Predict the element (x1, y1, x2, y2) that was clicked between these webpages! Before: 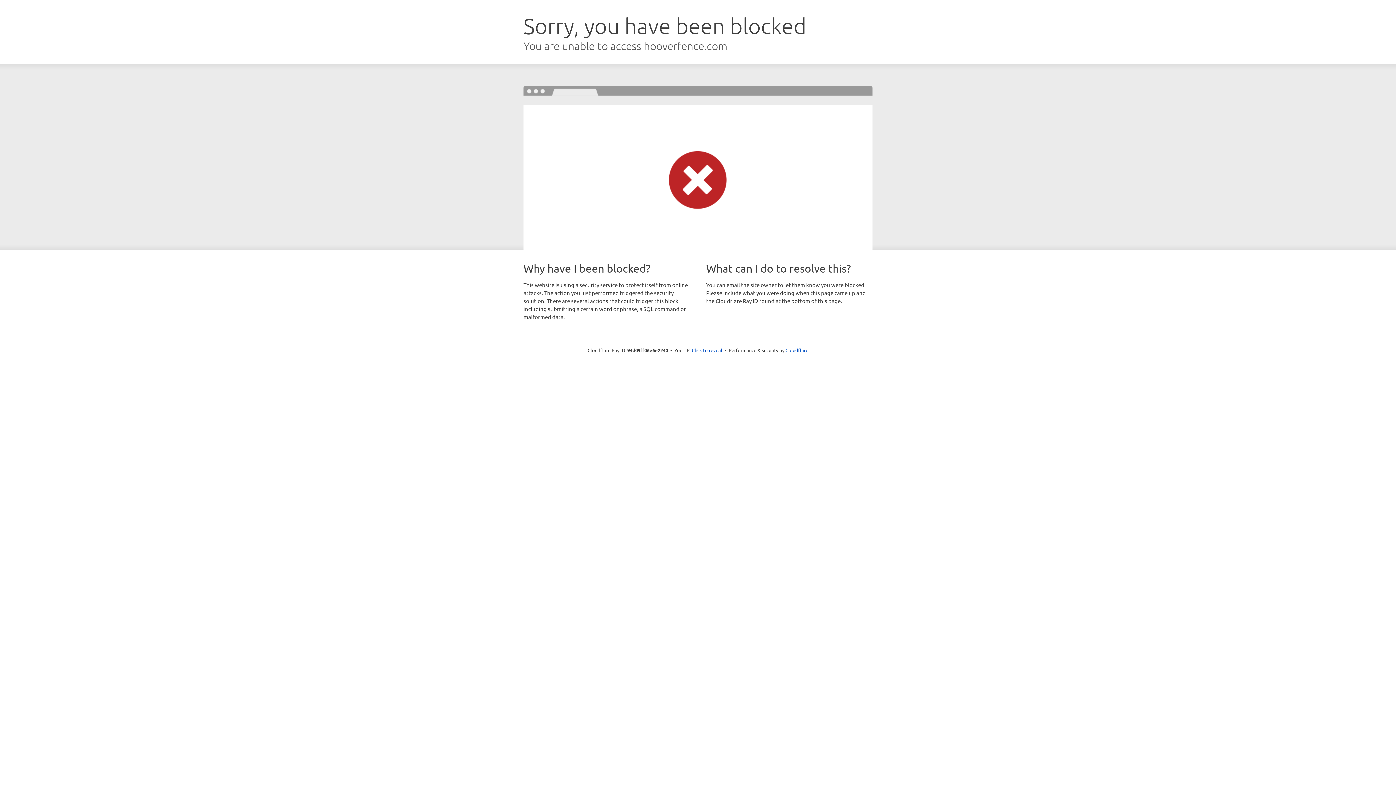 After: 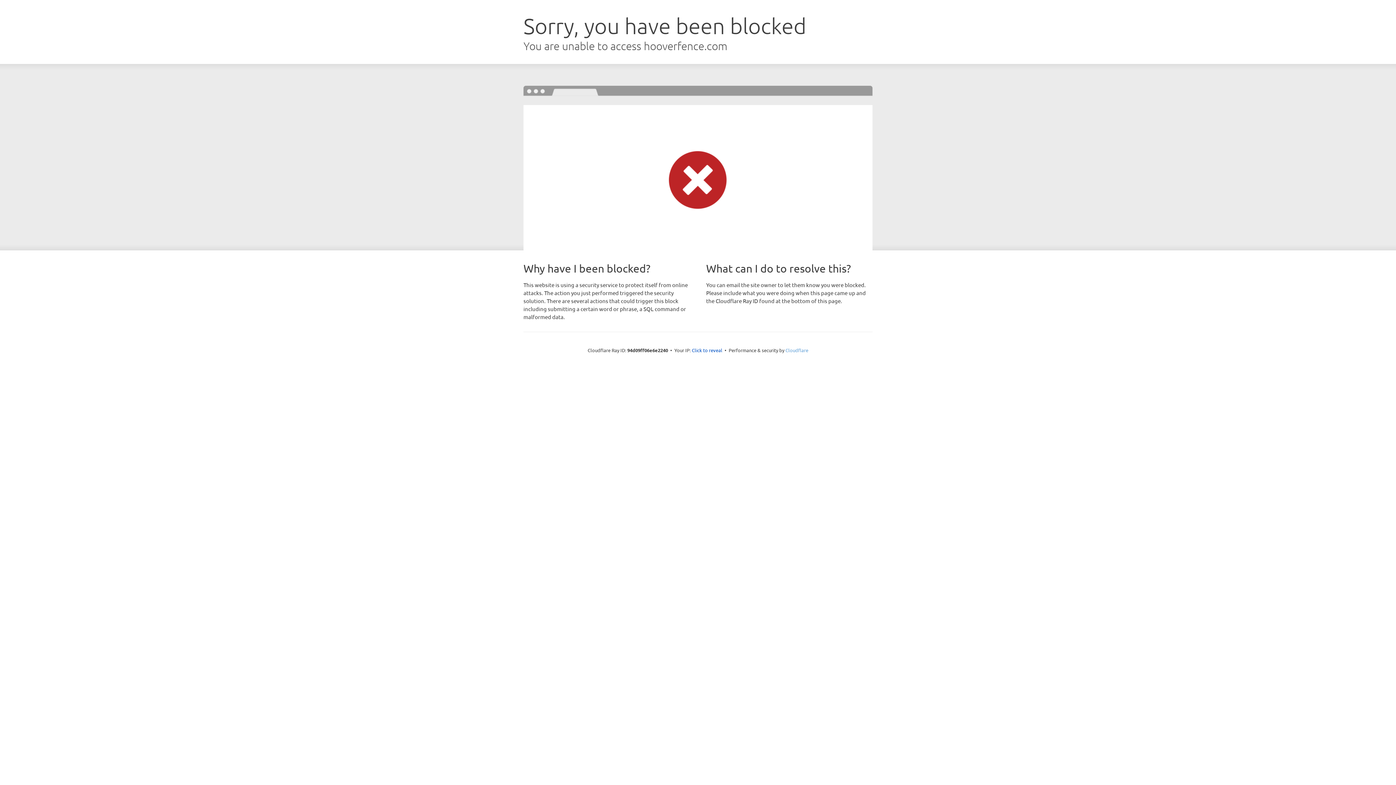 Action: bbox: (785, 347, 808, 353) label: Cloudflare